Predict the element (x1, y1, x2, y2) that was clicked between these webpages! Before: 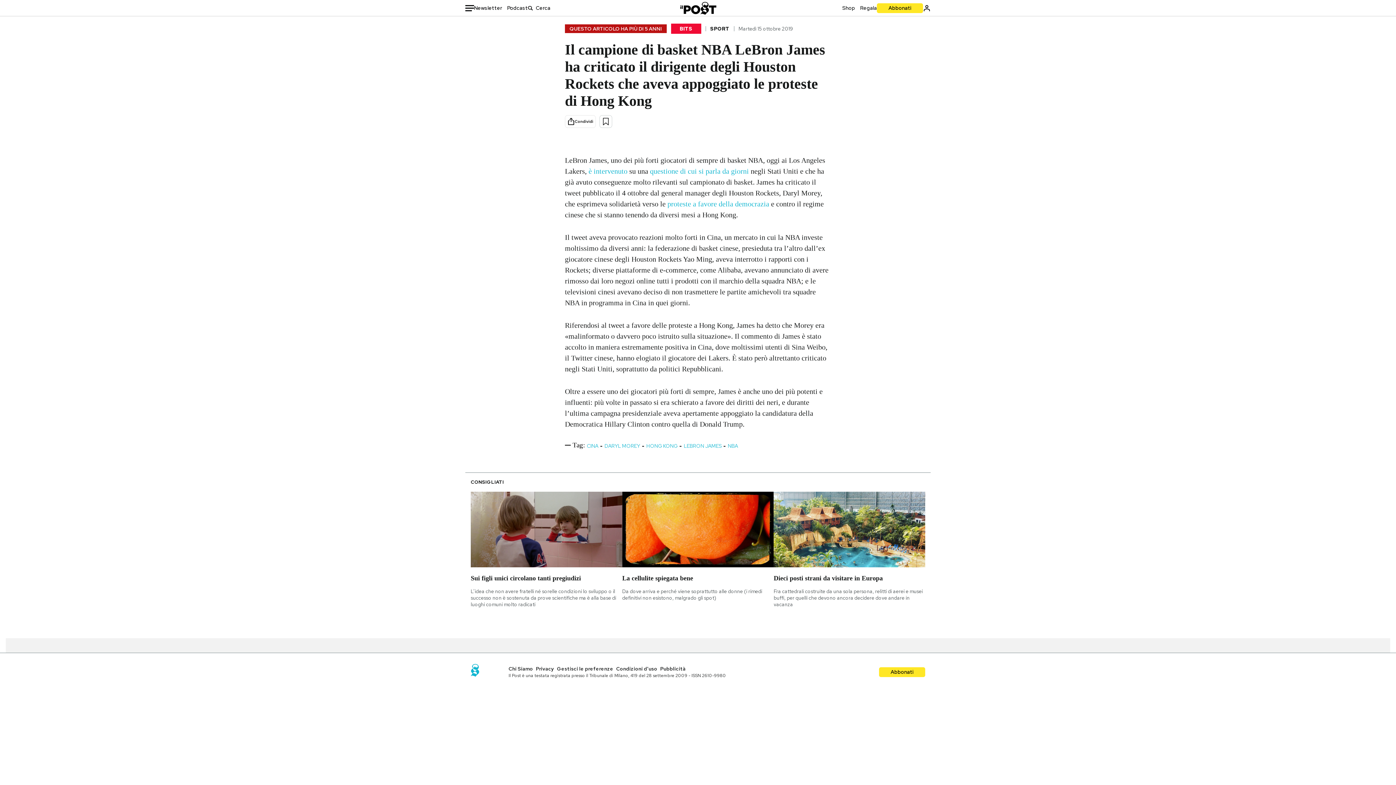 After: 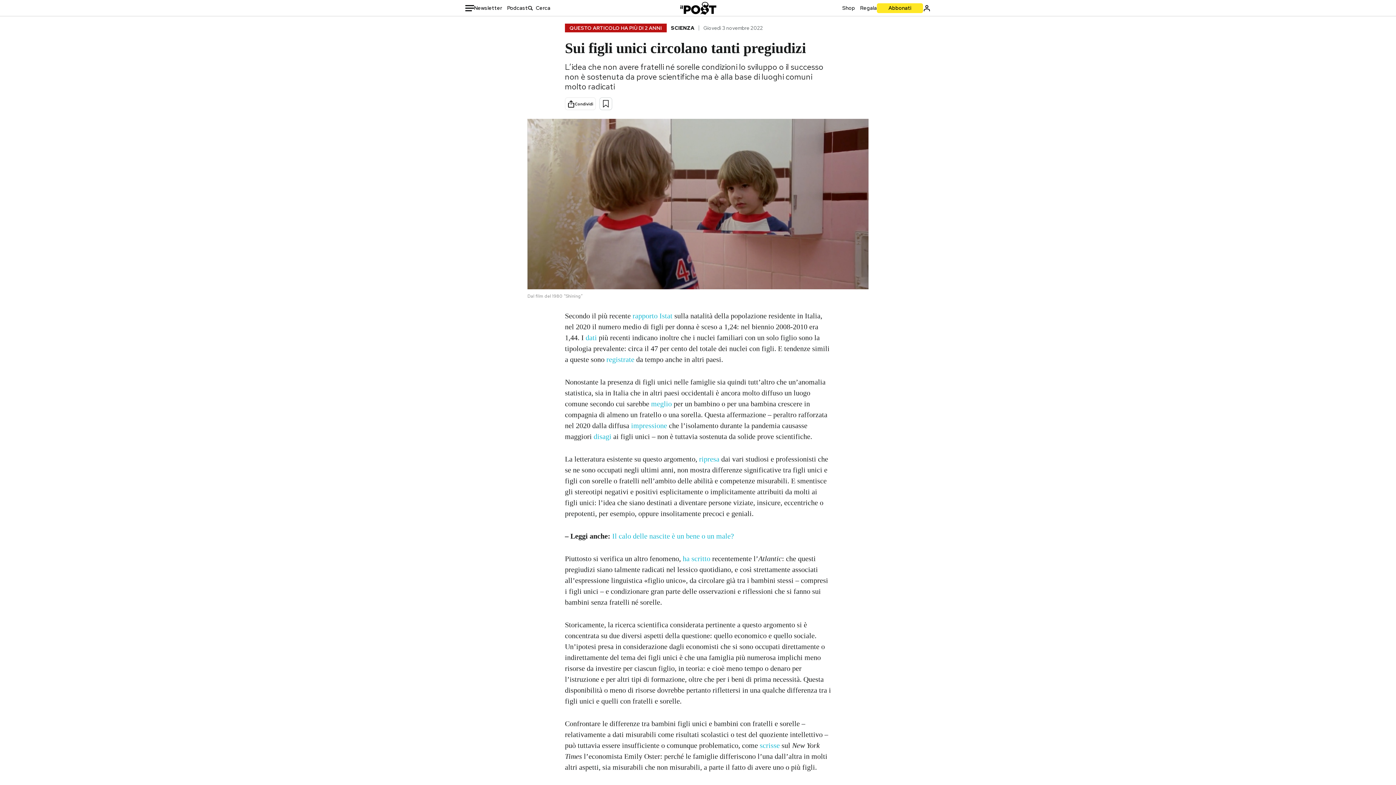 Action: bbox: (470, 491, 622, 607) label: Sui figli unici circolano tanti pregiudizi

L’idea che non avere fratelli né sorelle condizioni lo sviluppo o il successo non è sostenuta da prove scientifiche ma è alla base di luoghi comuni molto radicati